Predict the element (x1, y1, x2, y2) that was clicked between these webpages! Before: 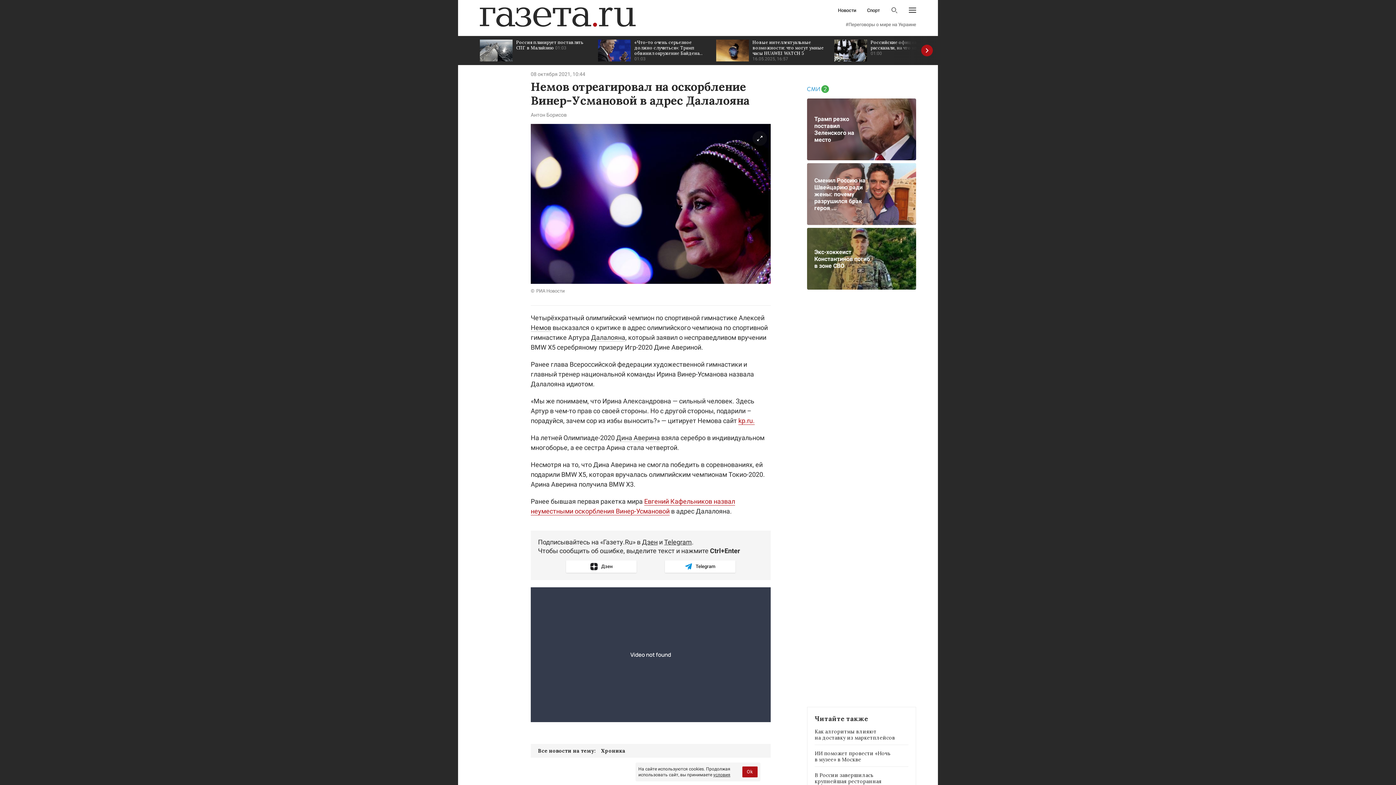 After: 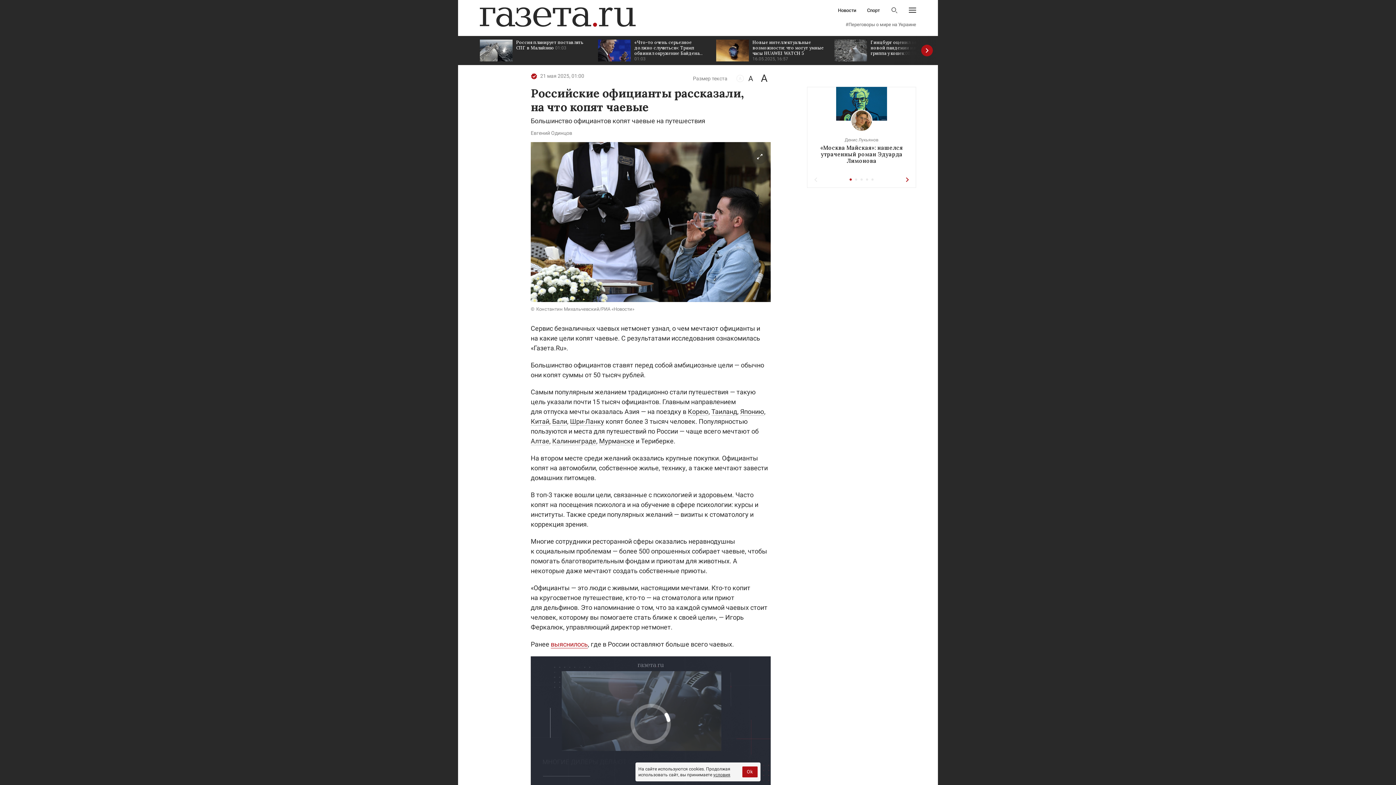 Action: bbox: (834, 36, 945, 65) label: Российские официанты рассказали, на что копят чаевые 01:00